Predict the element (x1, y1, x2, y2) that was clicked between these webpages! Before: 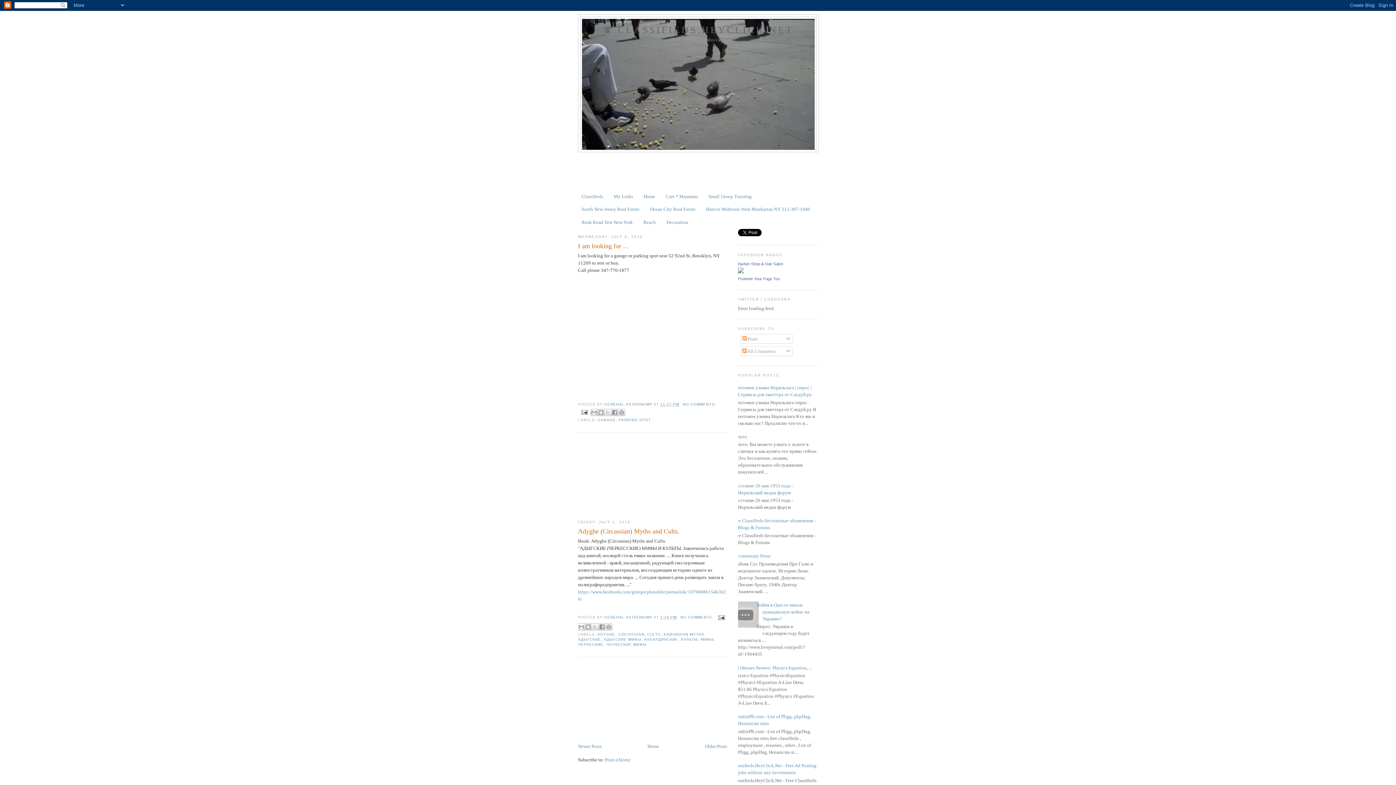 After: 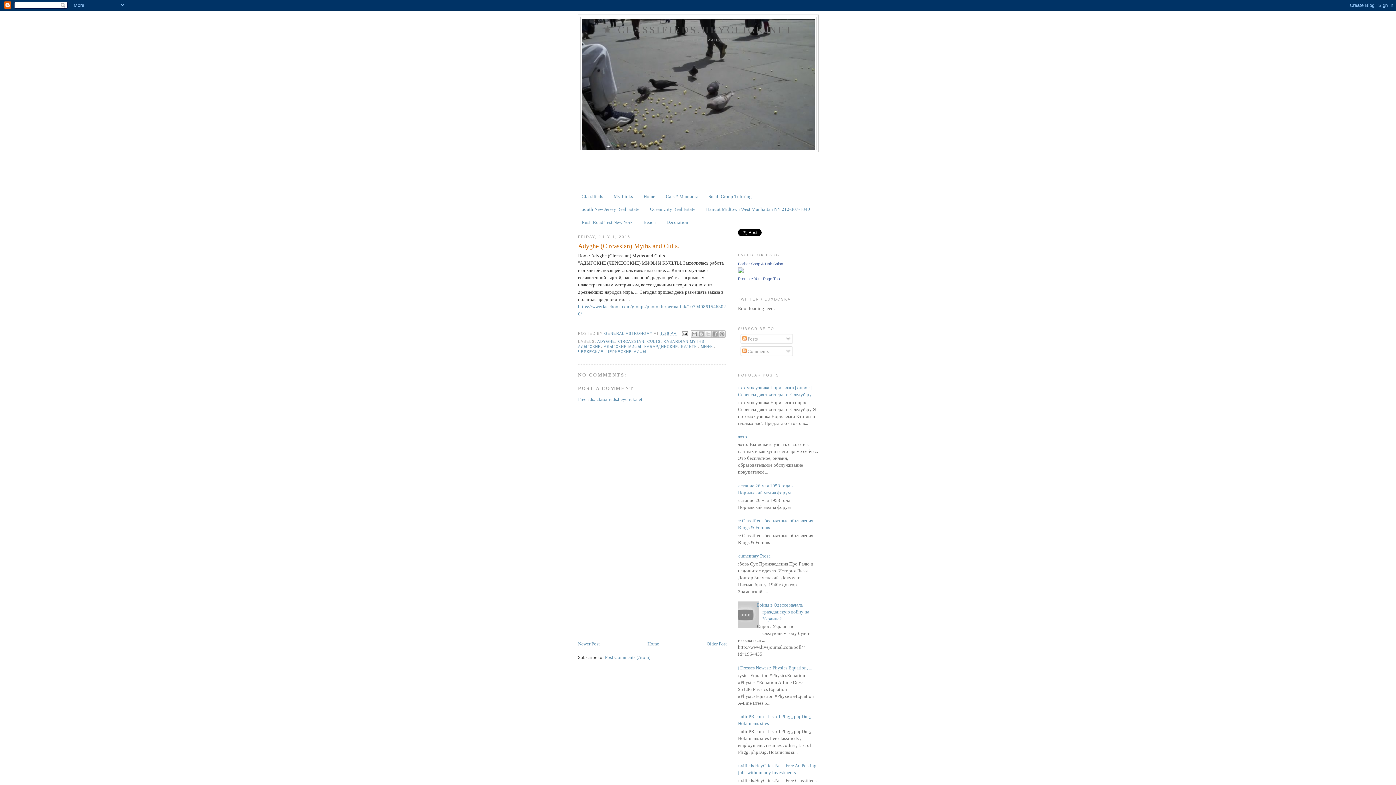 Action: bbox: (578, 527, 727, 536) label: Adyghe (Circassian) Myths and Cults.